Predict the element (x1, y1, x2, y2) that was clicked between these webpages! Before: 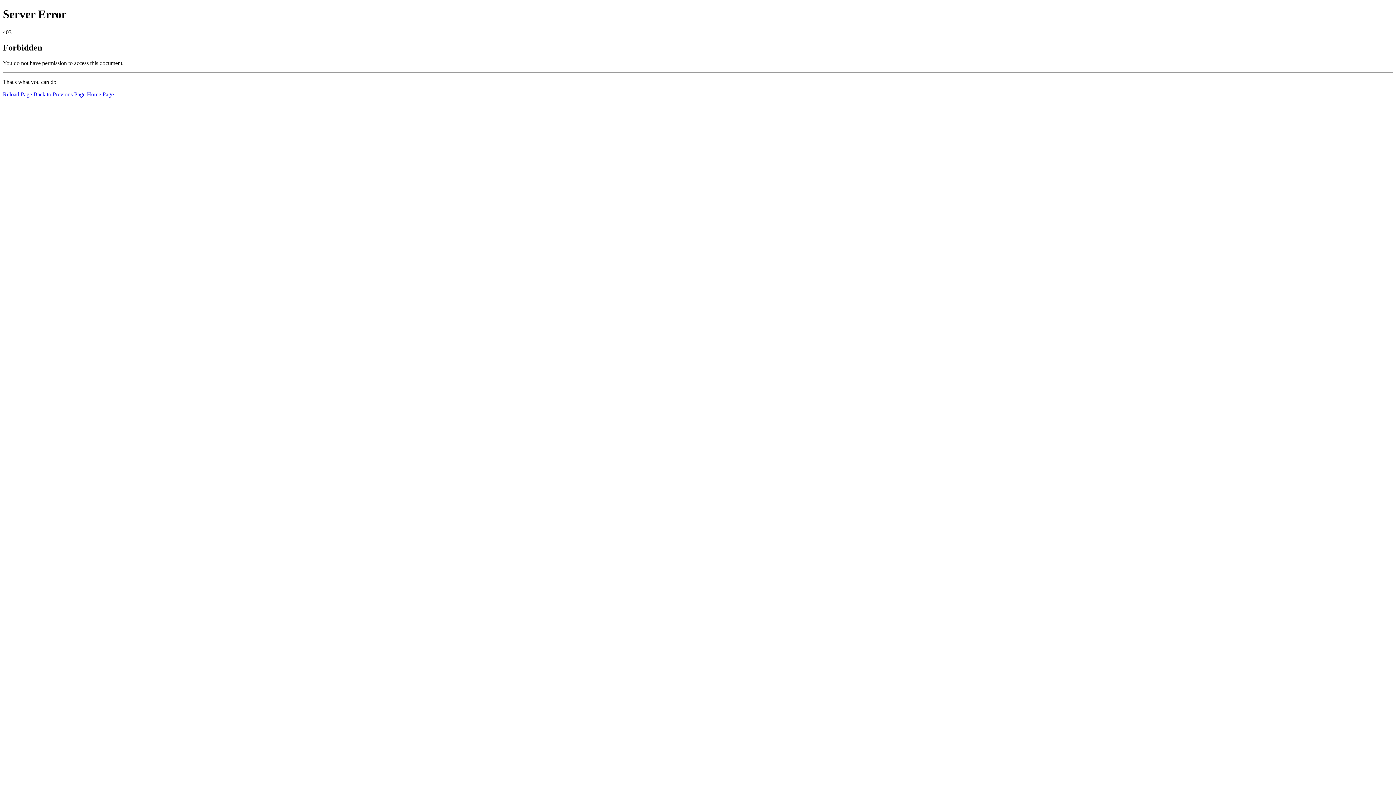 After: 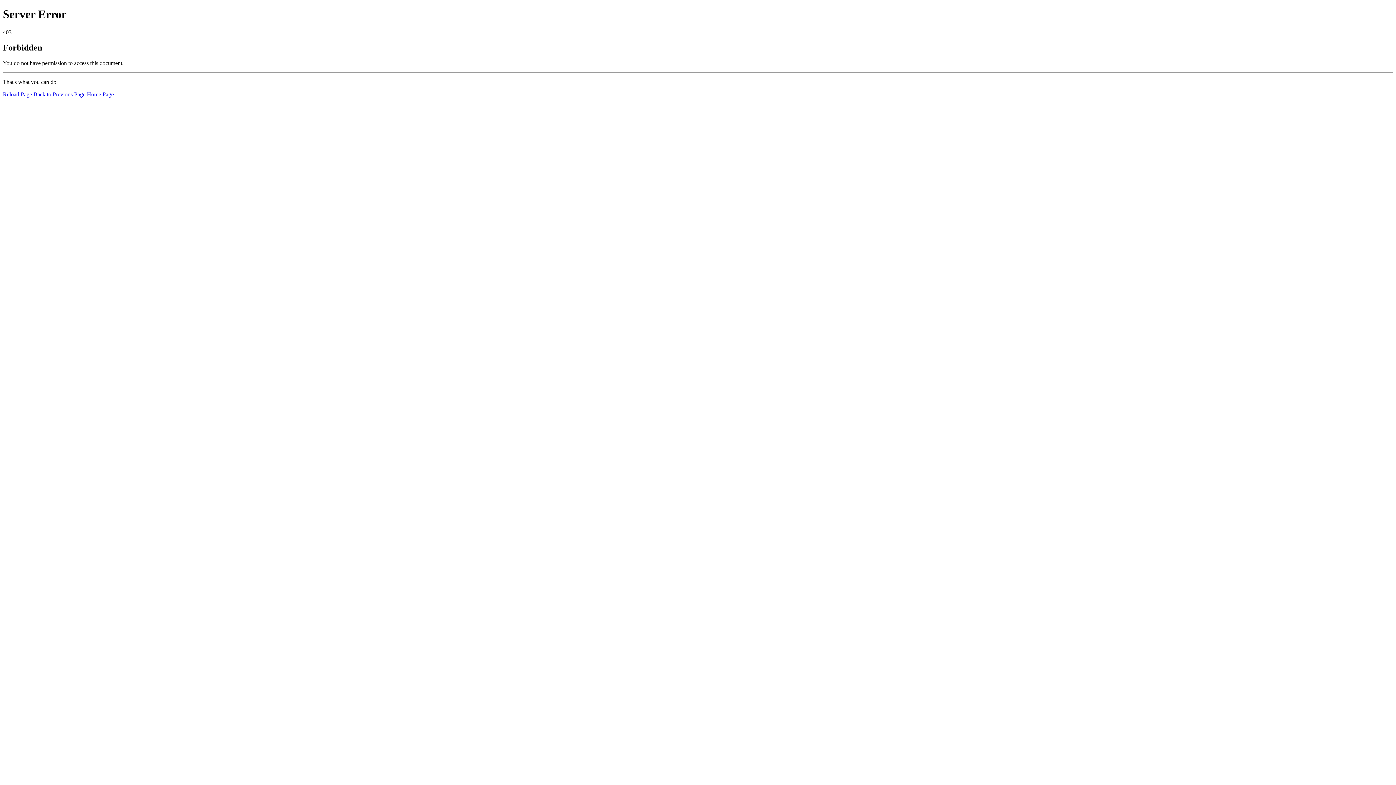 Action: label: Reload Page bbox: (2, 91, 32, 97)